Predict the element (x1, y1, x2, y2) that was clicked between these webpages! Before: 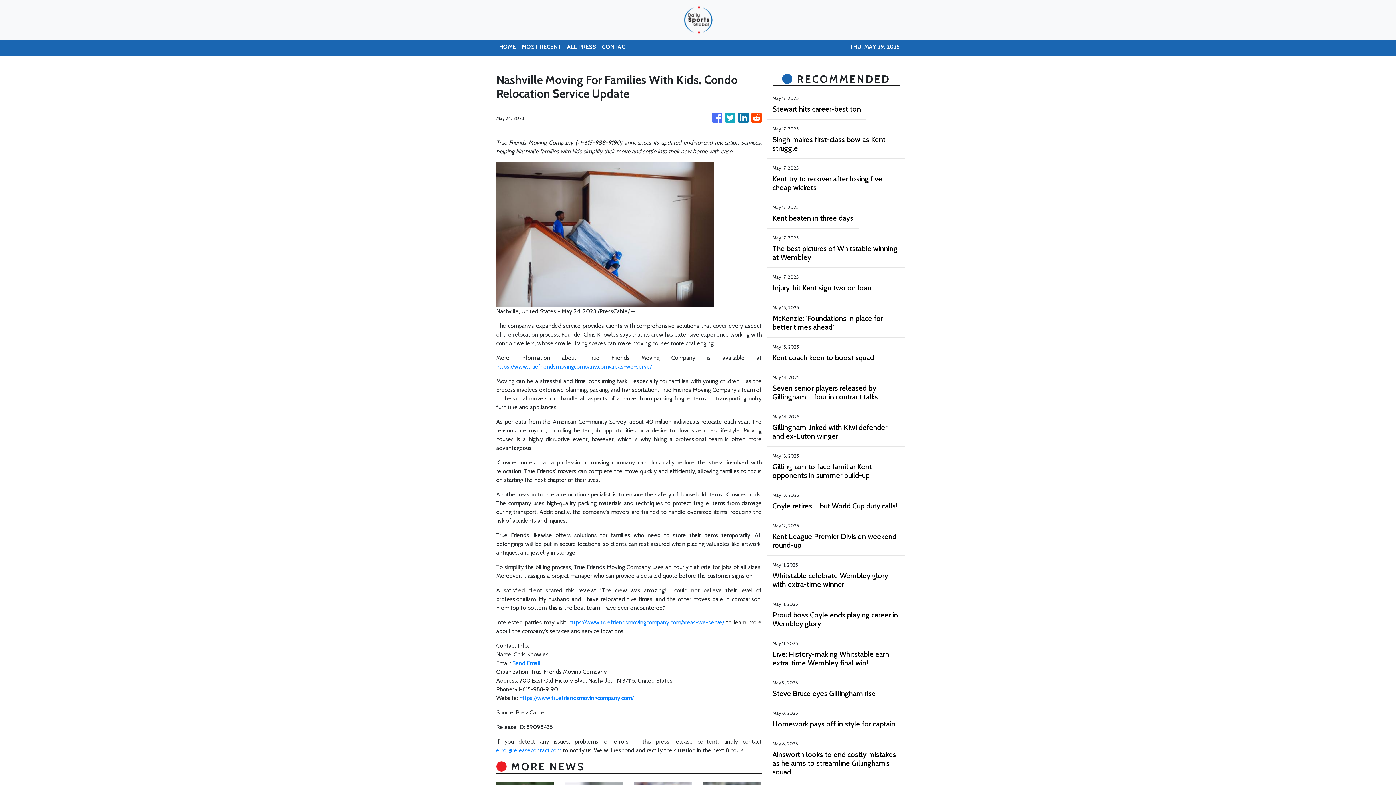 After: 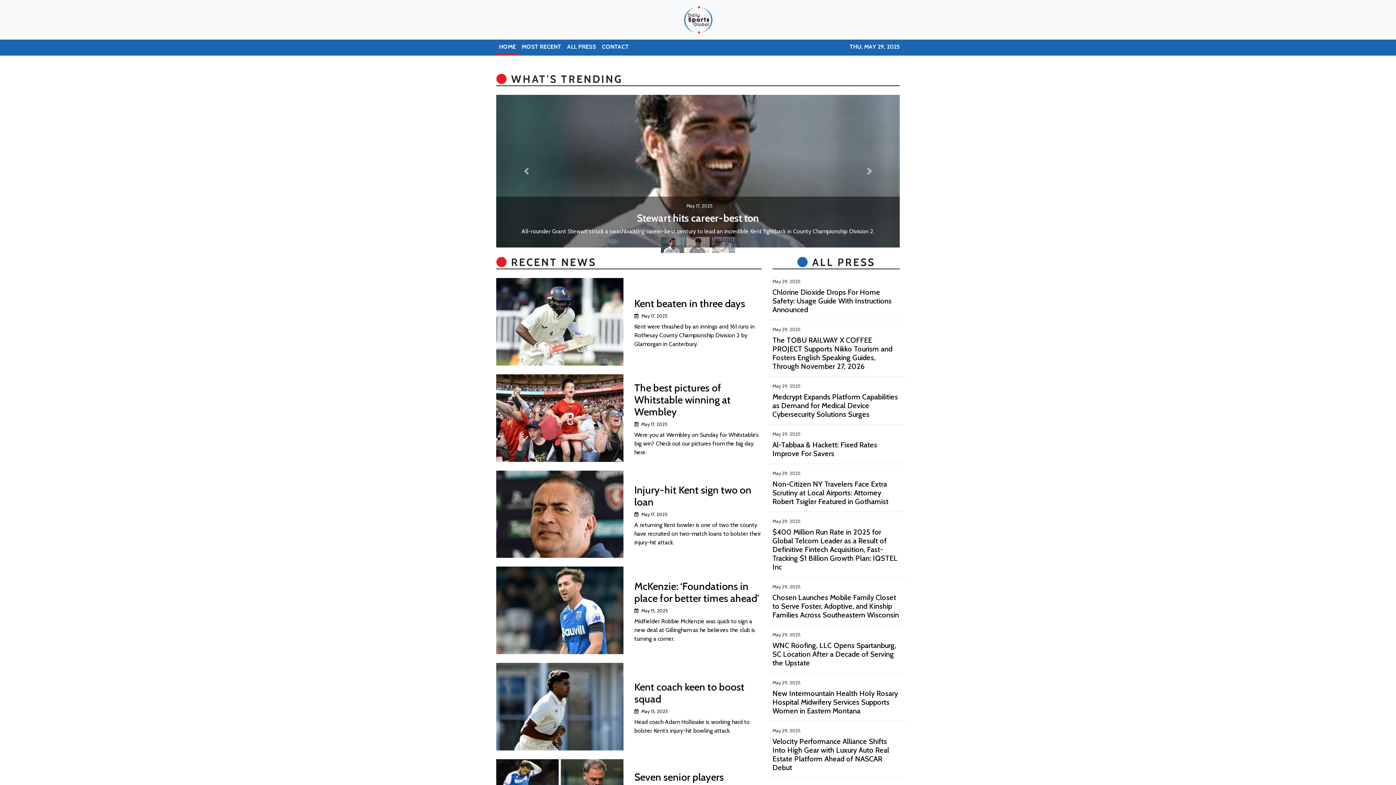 Action: label: HOME bbox: (496, 39, 518, 55)